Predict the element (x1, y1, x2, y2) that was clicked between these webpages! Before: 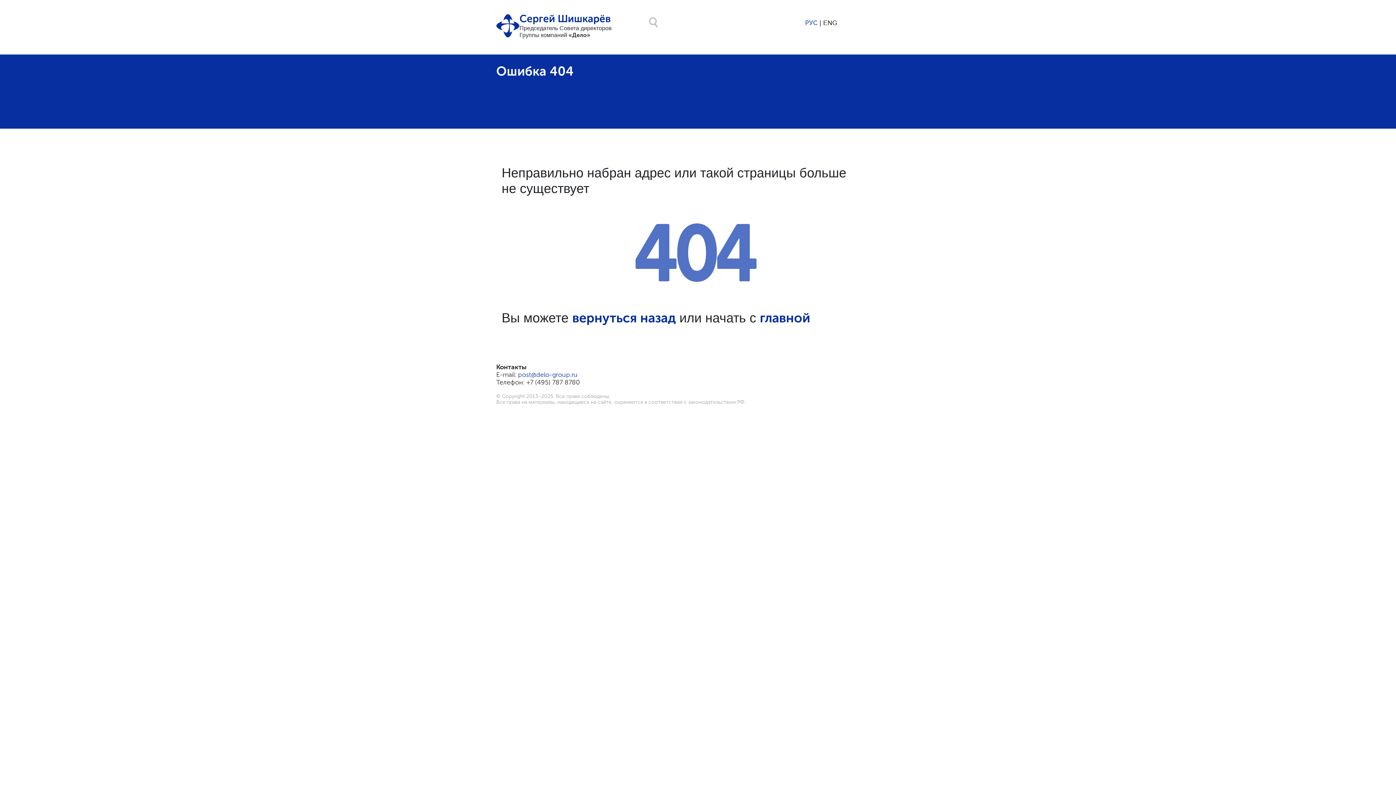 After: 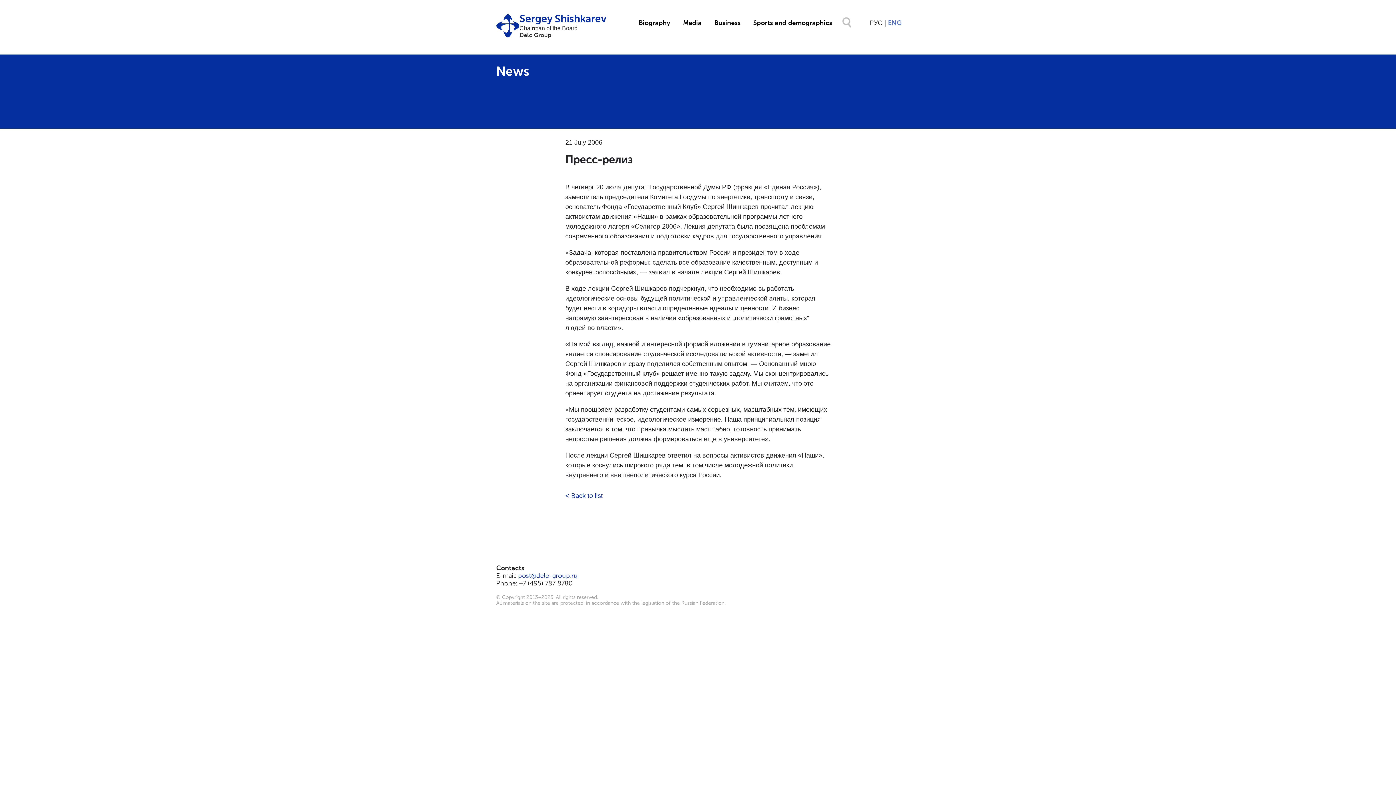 Action: bbox: (823, 19, 837, 26) label: ENG